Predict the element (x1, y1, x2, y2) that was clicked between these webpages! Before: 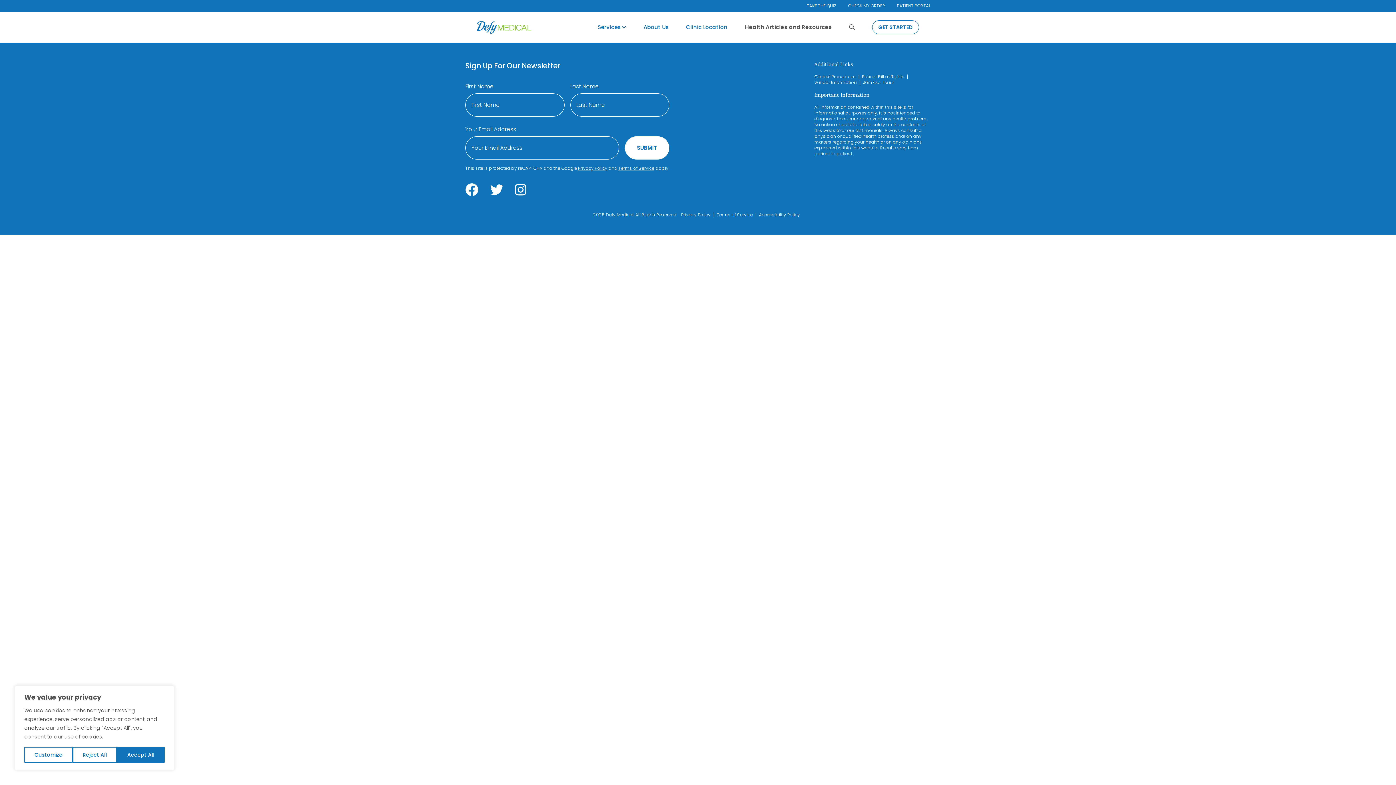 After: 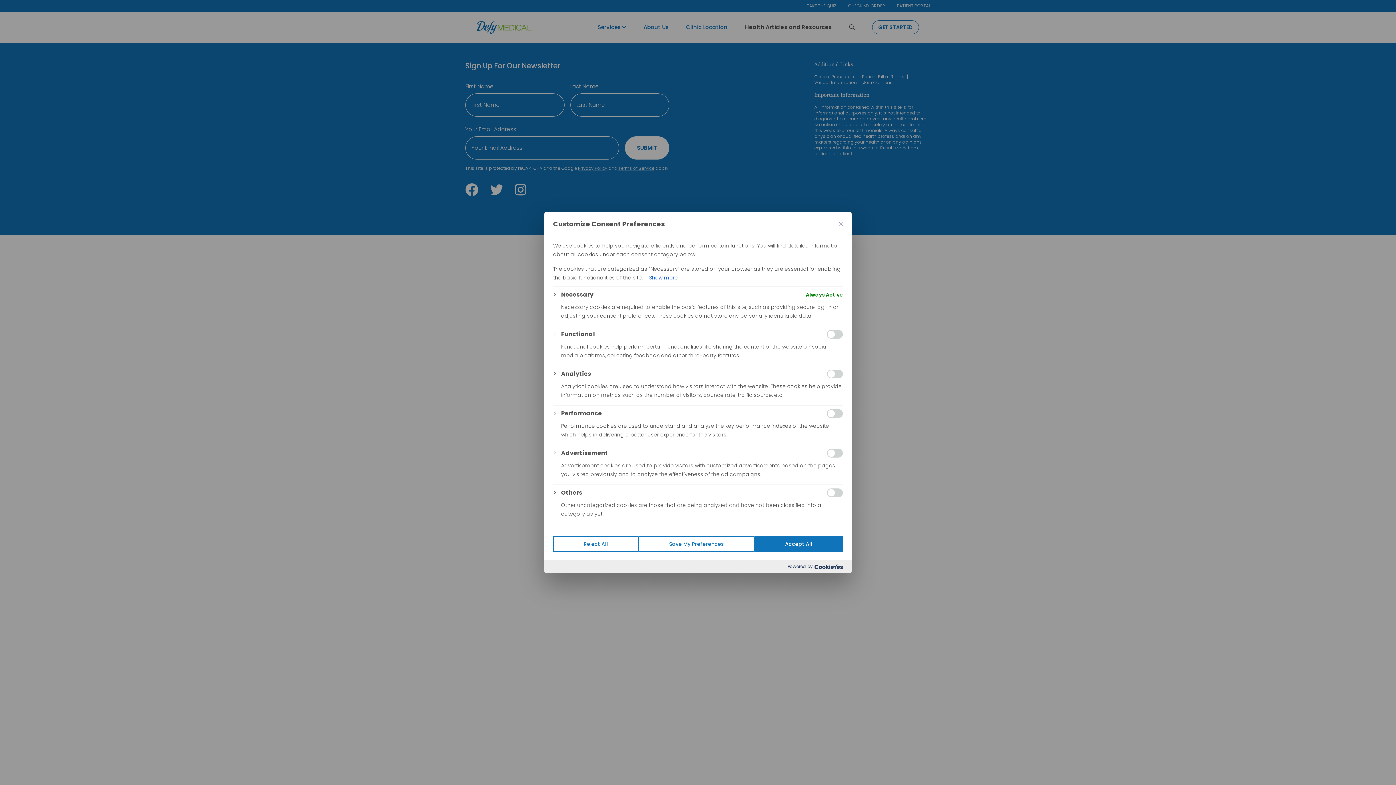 Action: label: Customize bbox: (24, 747, 72, 763)